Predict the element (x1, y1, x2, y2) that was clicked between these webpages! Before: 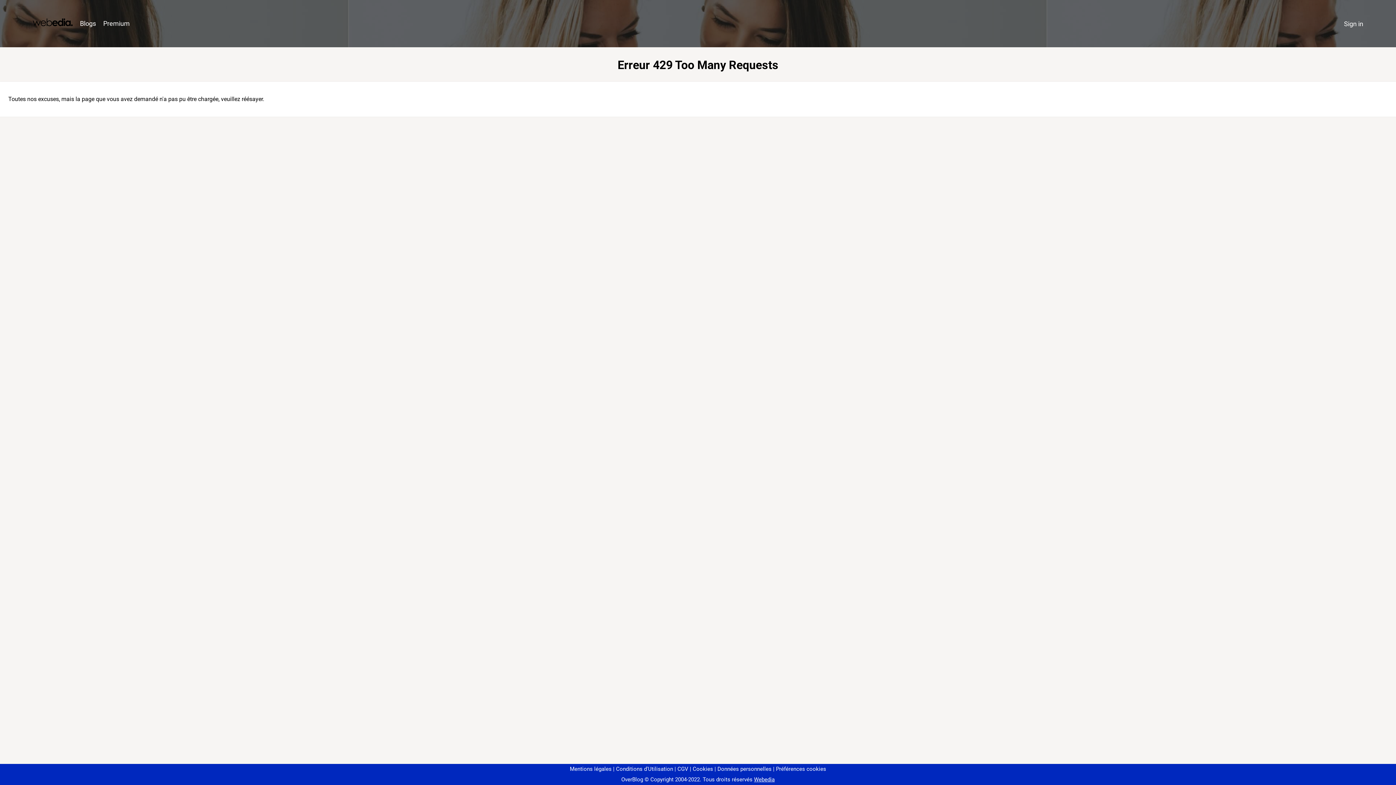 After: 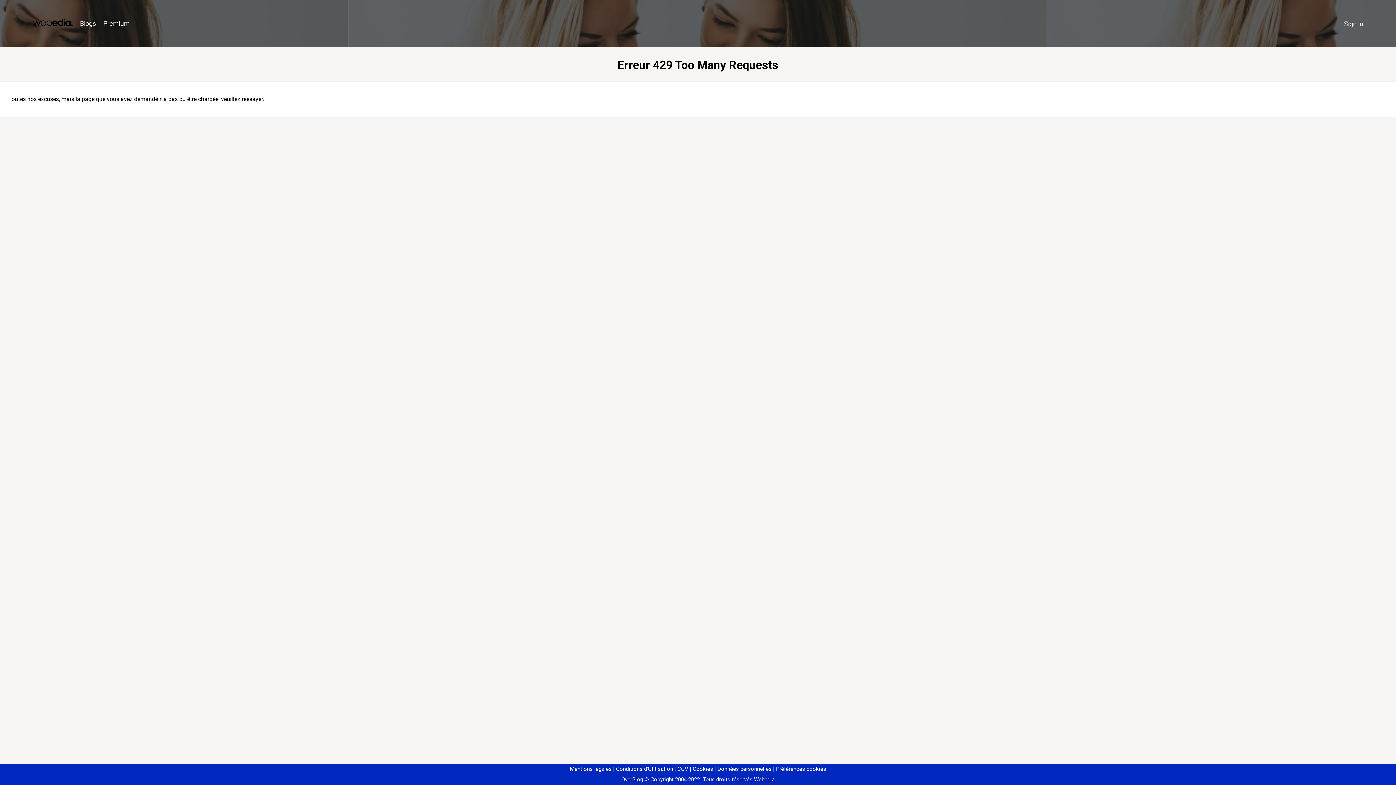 Action: bbox: (773, 766, 826, 772) label: Préférences cookies